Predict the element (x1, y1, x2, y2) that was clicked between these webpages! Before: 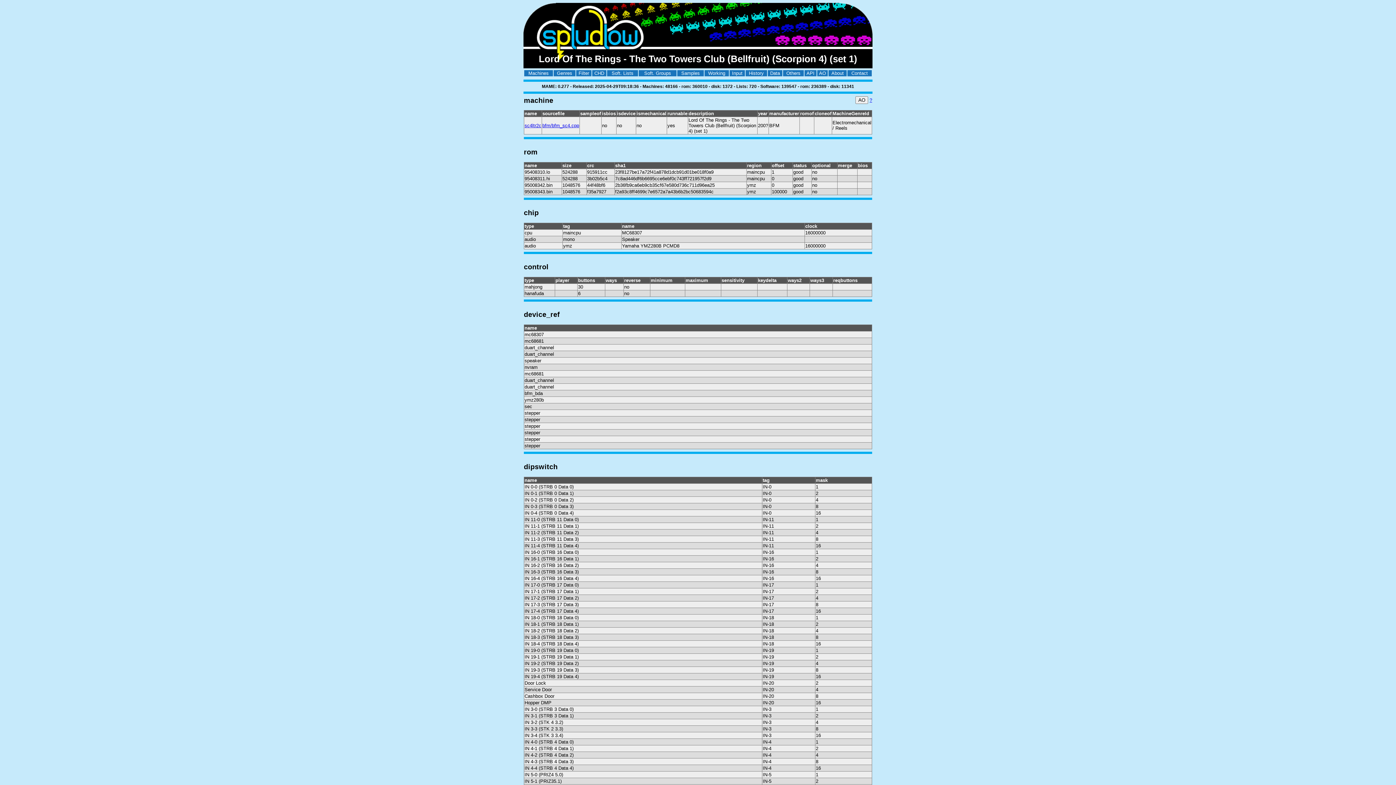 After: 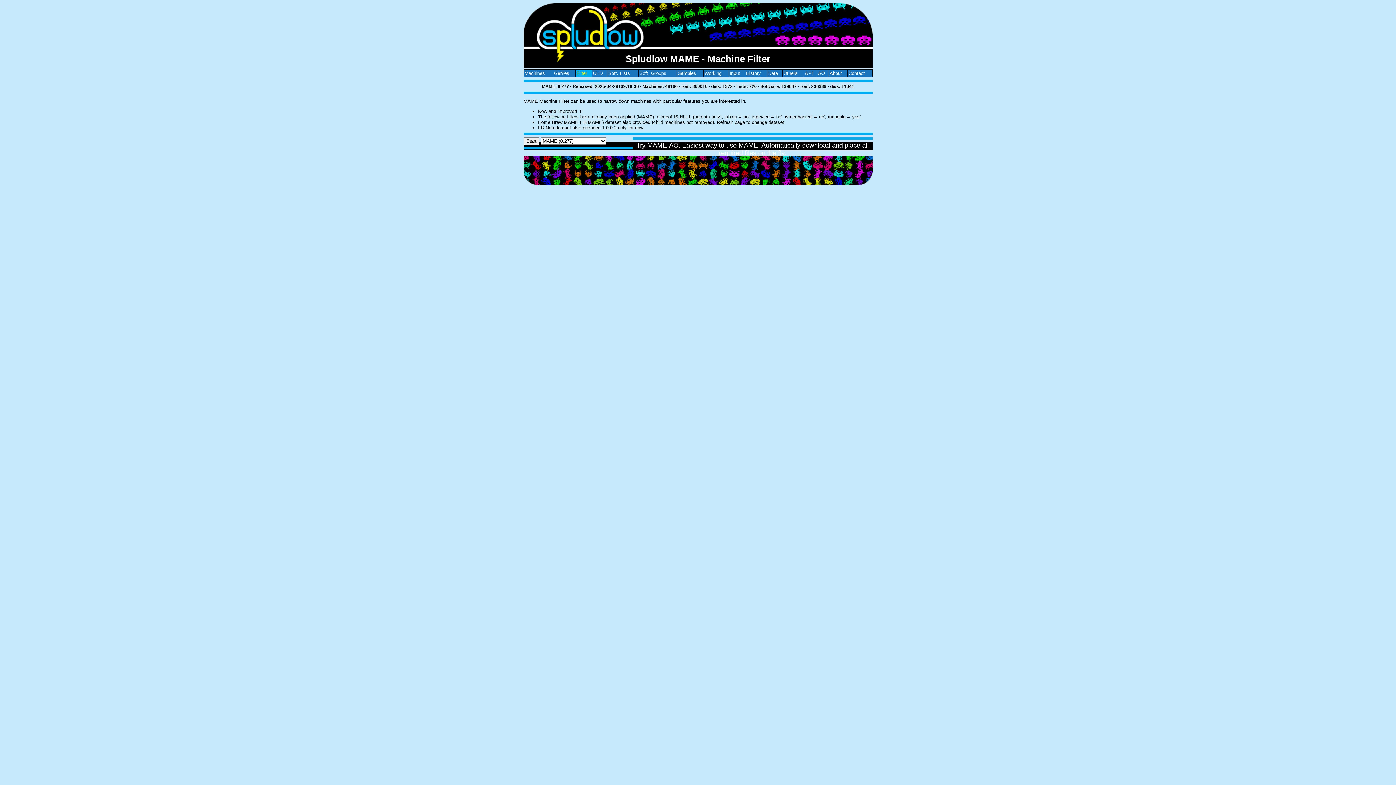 Action: label: Filter bbox: (578, 70, 589, 76)